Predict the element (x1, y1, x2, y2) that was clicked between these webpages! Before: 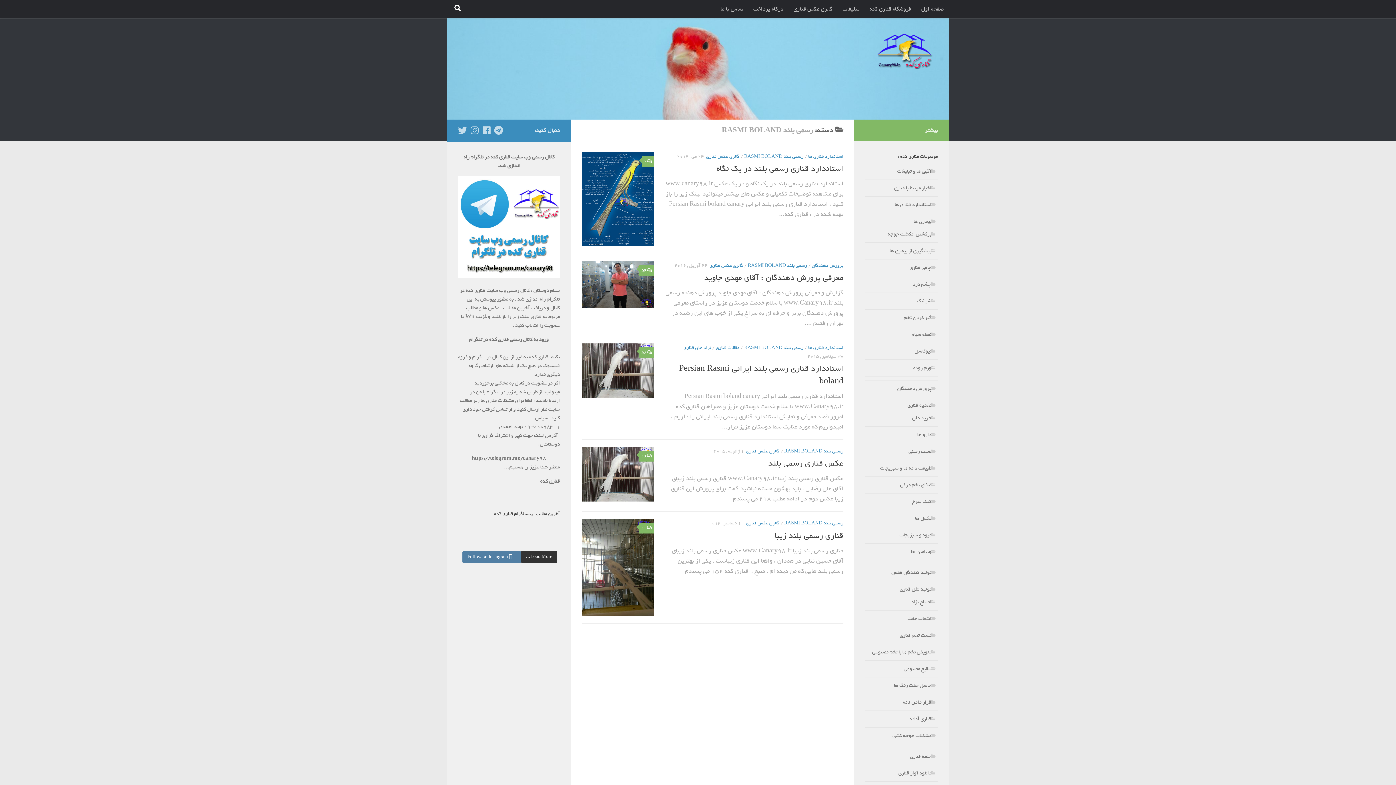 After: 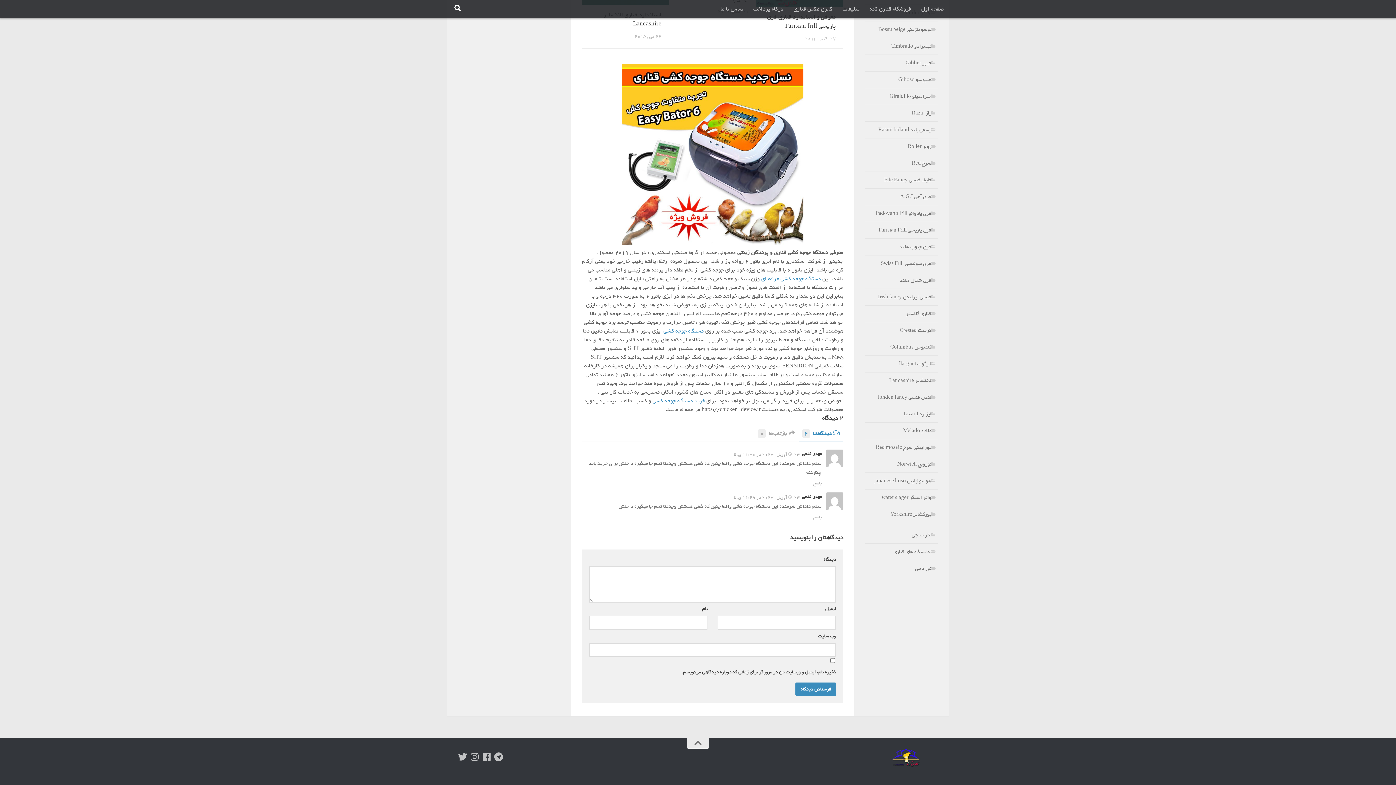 Action: bbox: (641, 156, 654, 166) label: 2